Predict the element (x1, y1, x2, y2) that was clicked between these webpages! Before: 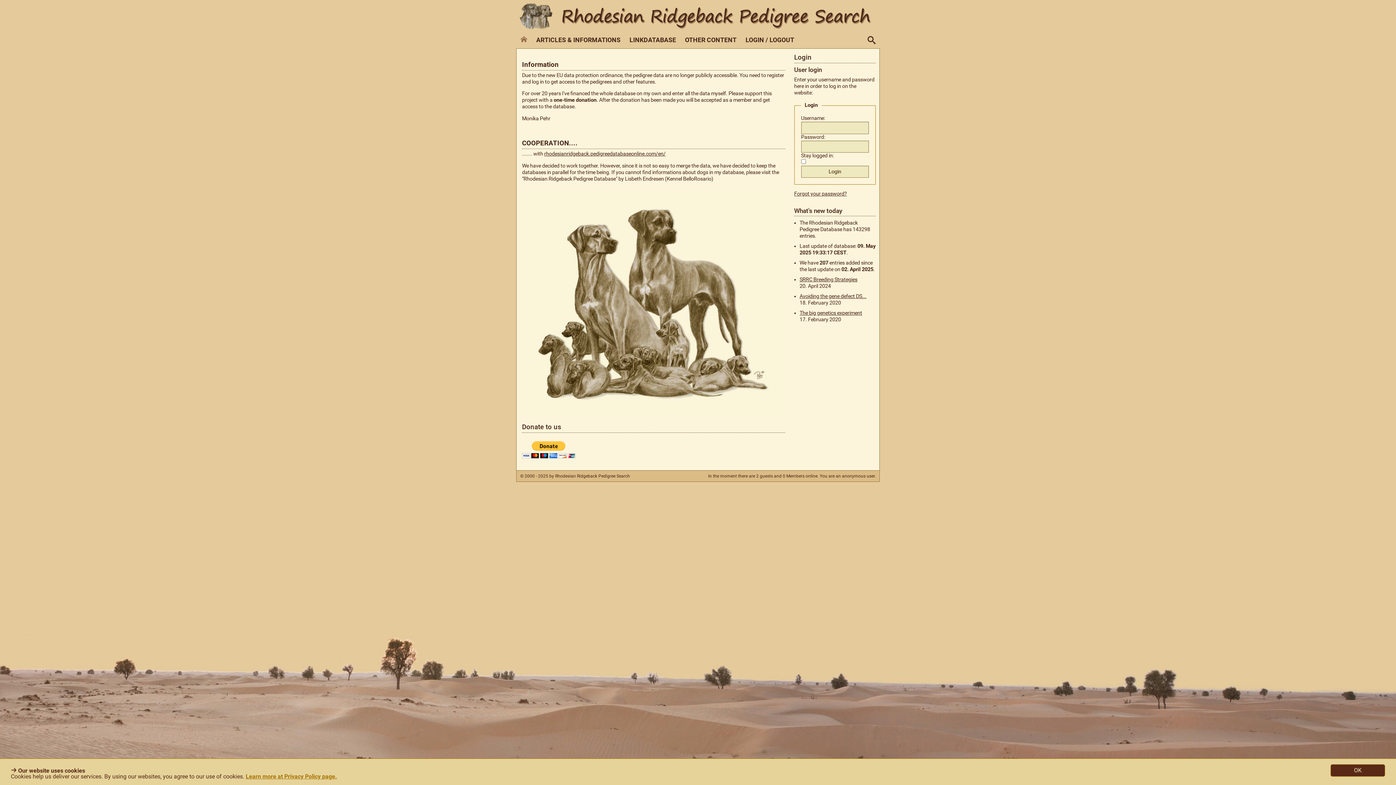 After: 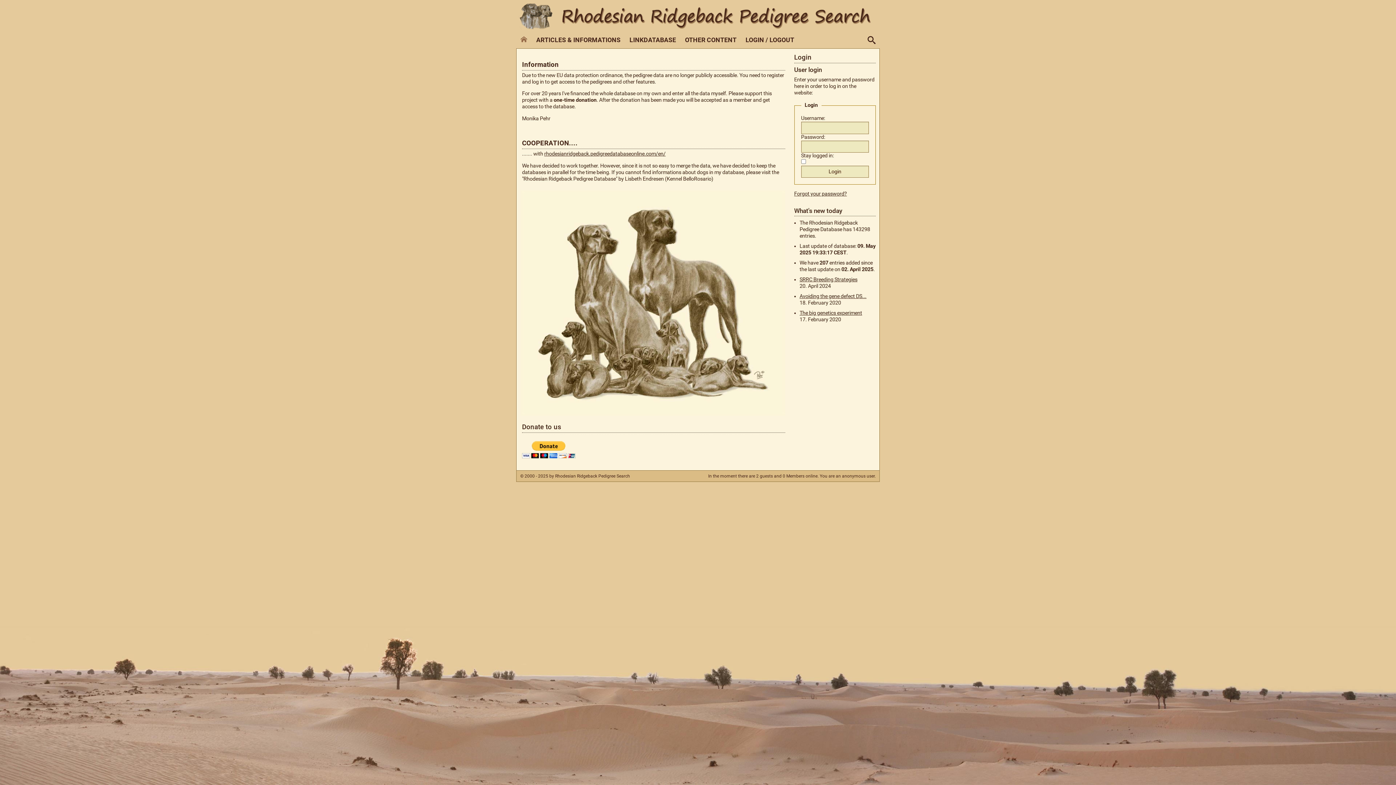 Action: label: OK bbox: (1330, 764, 1385, 777)